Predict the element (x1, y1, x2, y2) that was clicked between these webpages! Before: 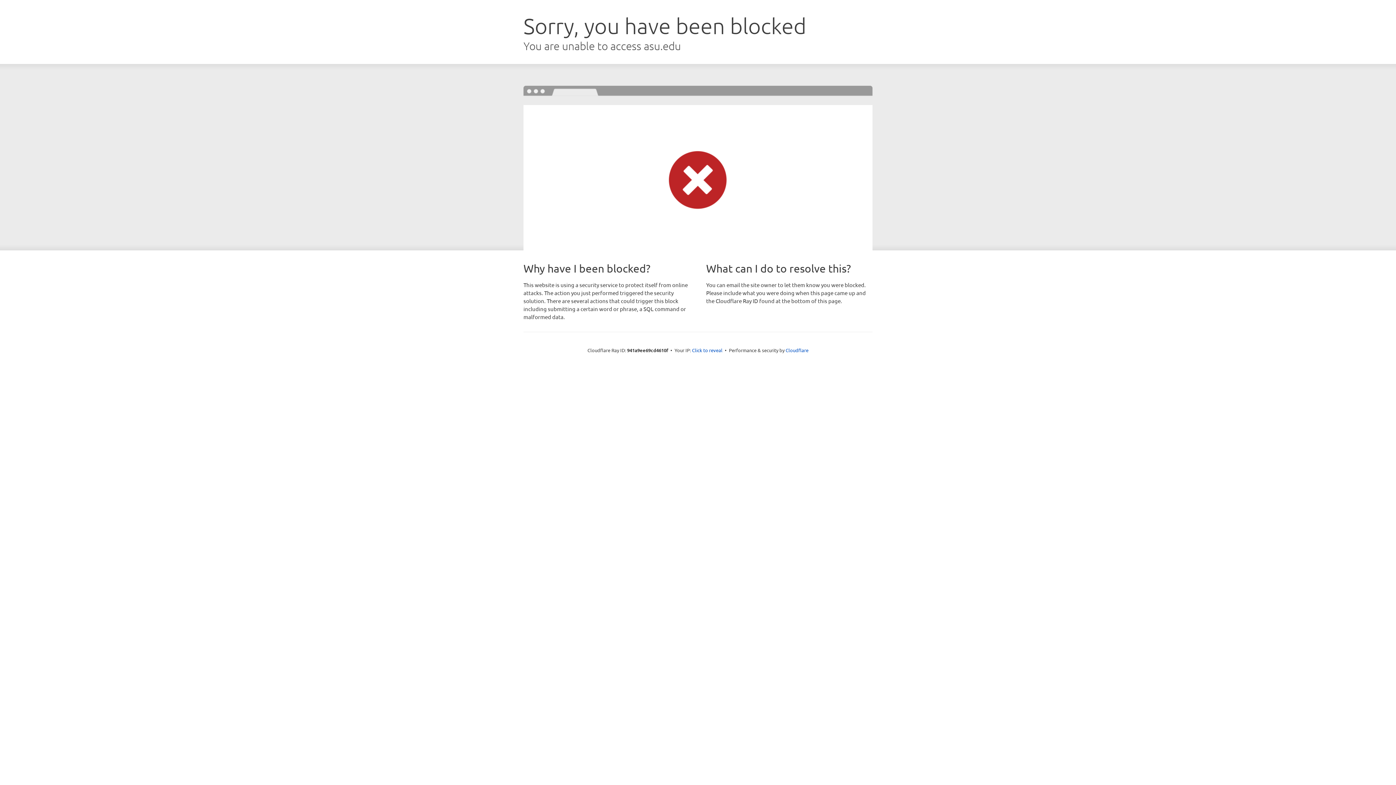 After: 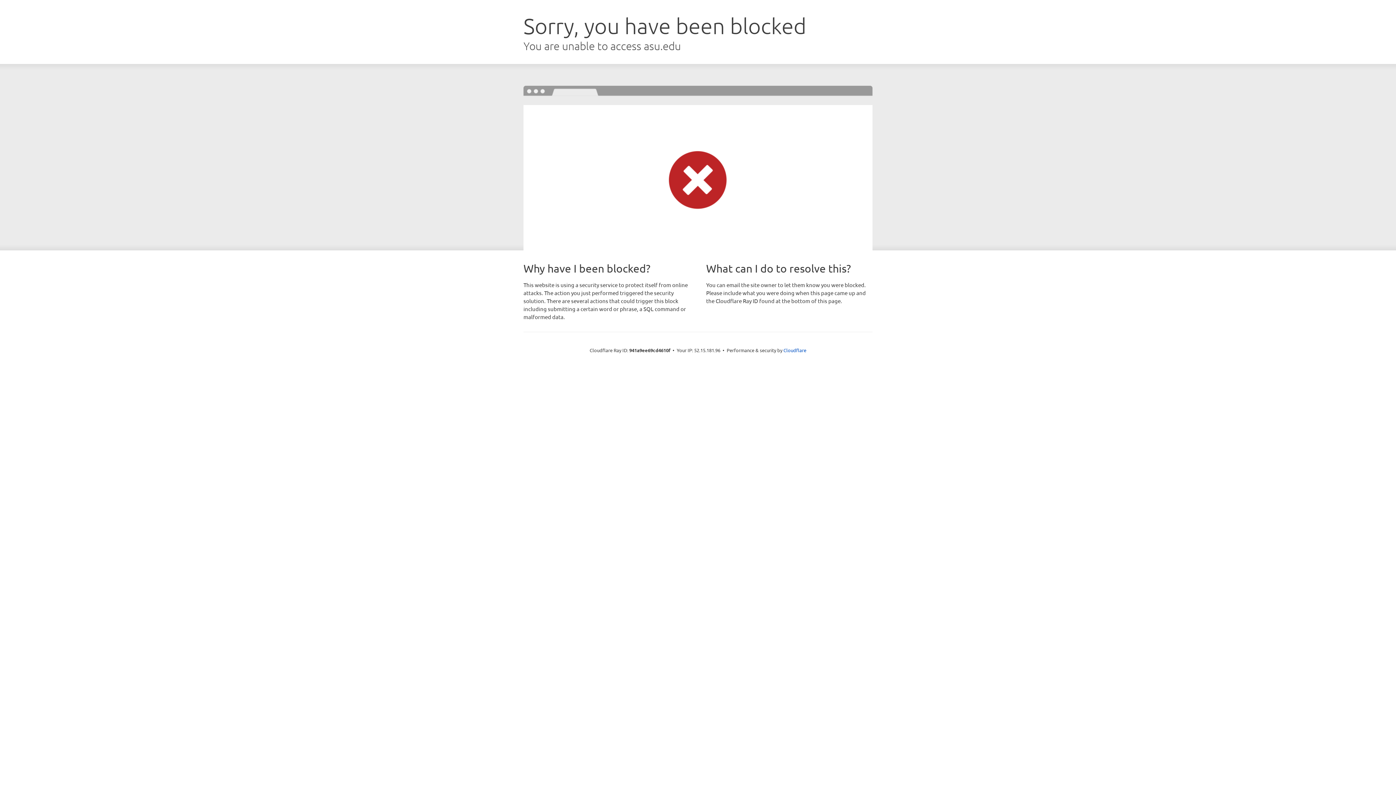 Action: label: Click to reveal bbox: (692, 346, 722, 353)